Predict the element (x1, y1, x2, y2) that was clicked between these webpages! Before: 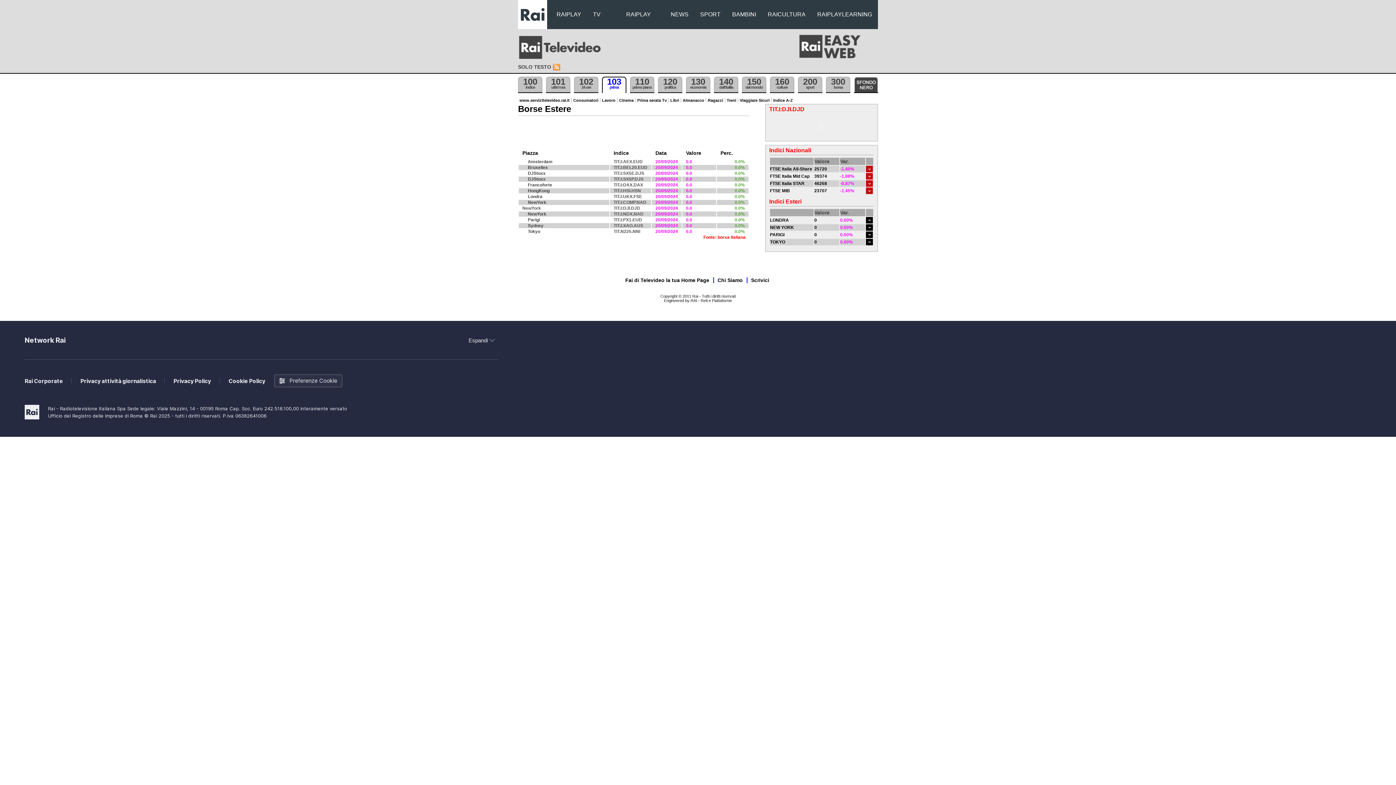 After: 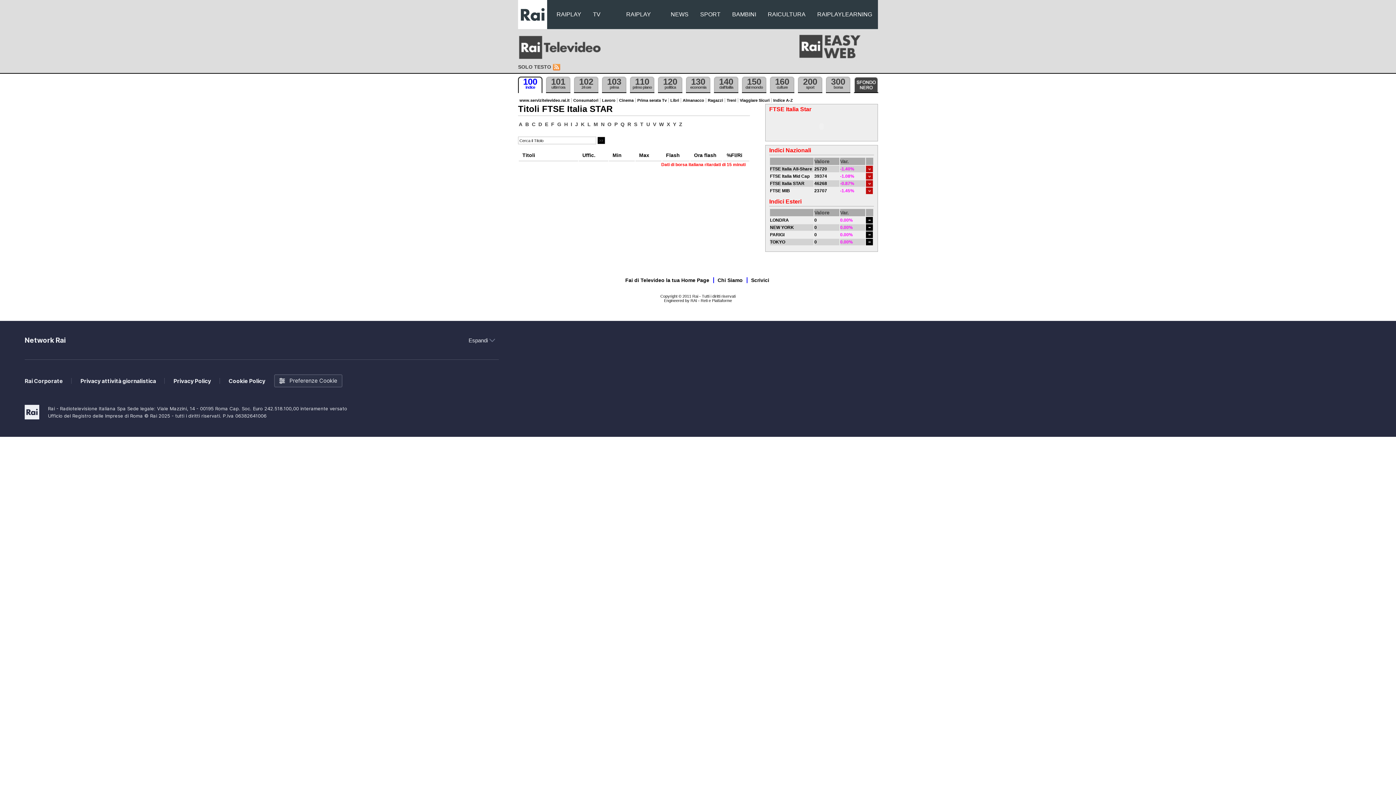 Action: bbox: (770, 181, 804, 186) label: FTSE Italia STAR